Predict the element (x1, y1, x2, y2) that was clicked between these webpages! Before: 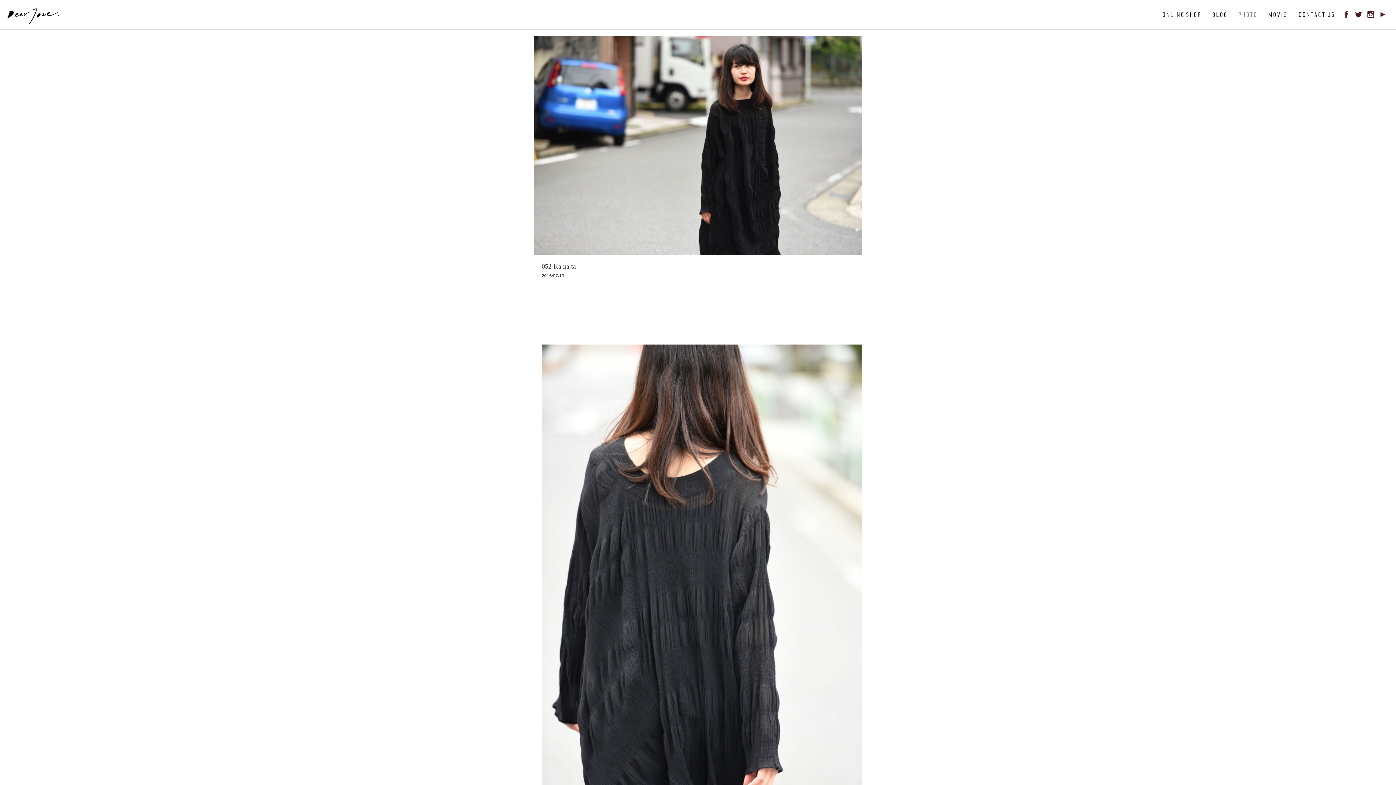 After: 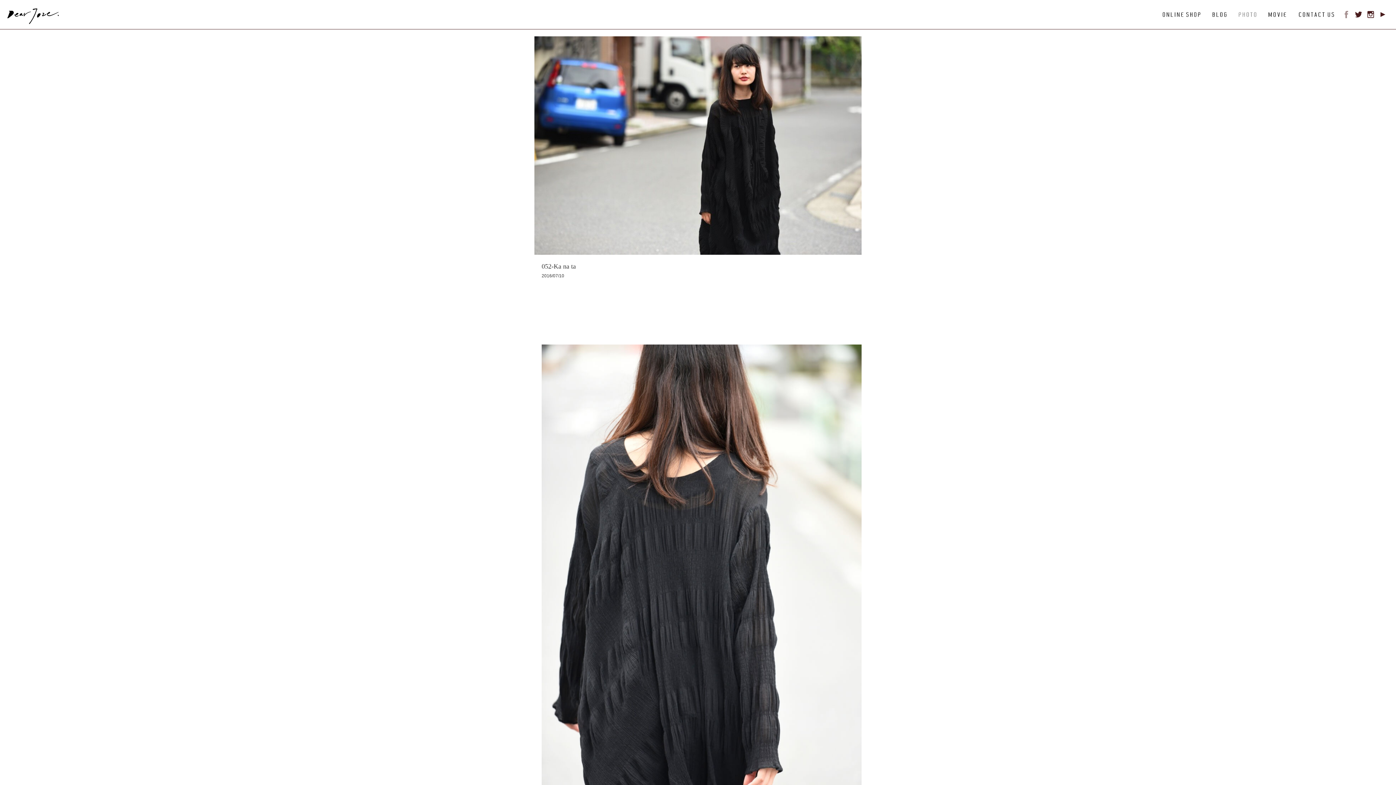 Action: bbox: (1343, 13, 1350, 19)